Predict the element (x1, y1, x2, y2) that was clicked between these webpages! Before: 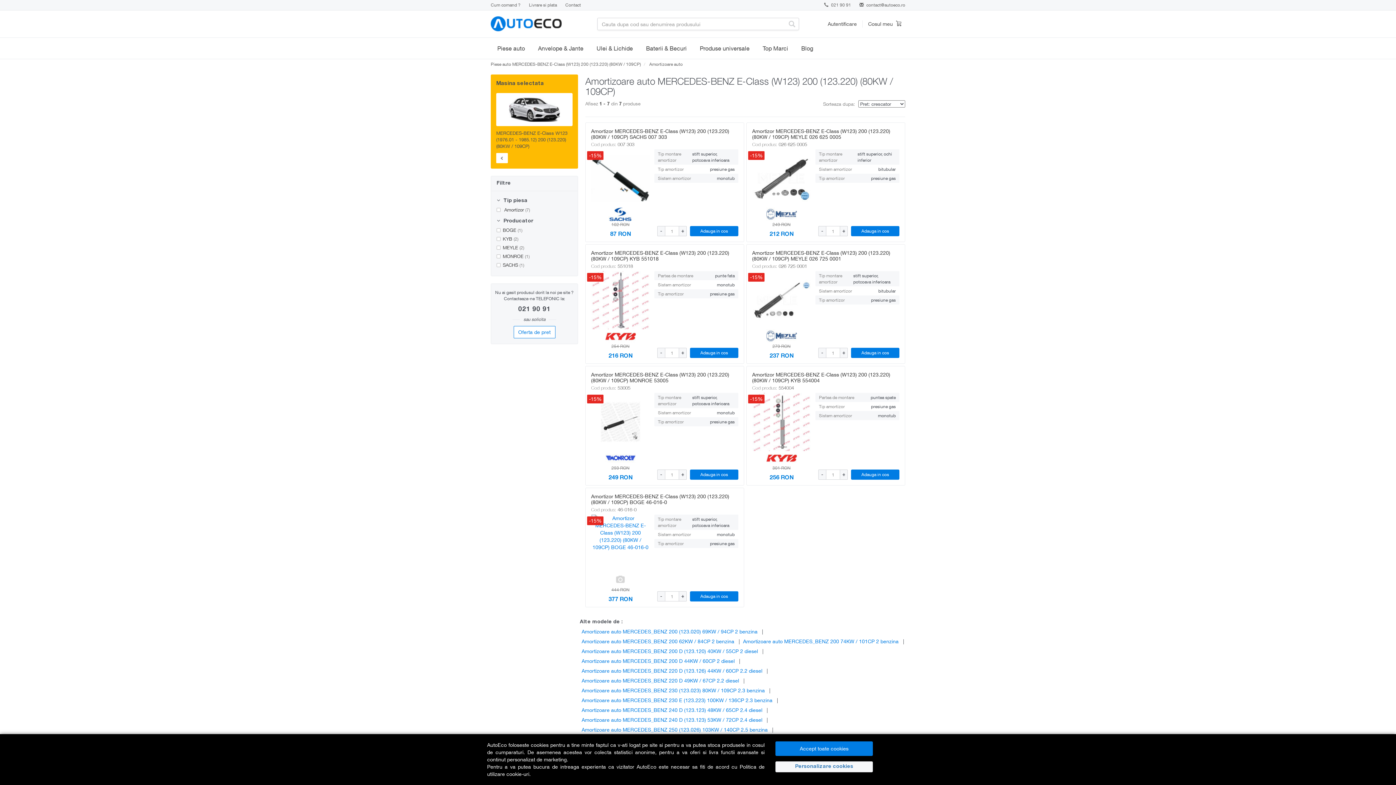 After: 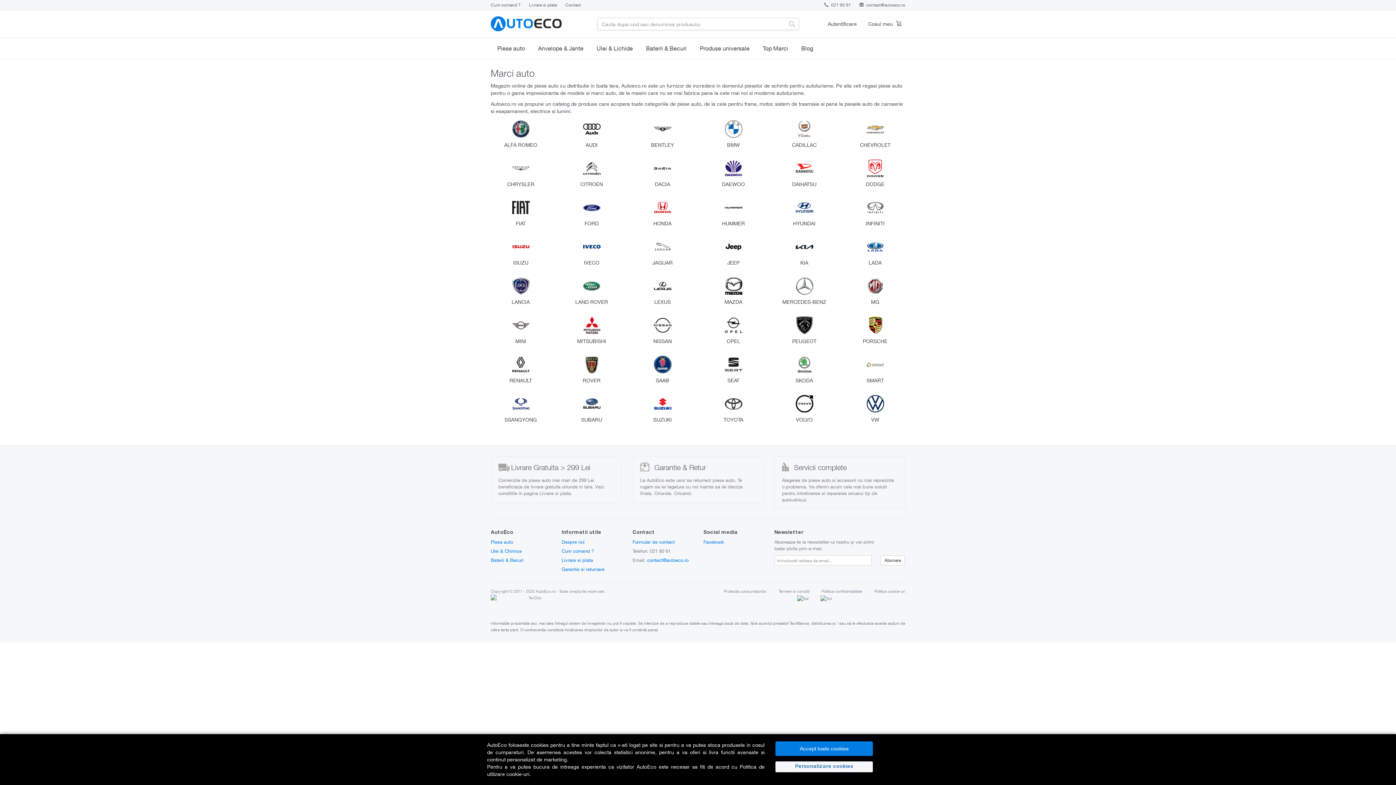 Action: label: Piese auto bbox: (497, 44, 525, 51)